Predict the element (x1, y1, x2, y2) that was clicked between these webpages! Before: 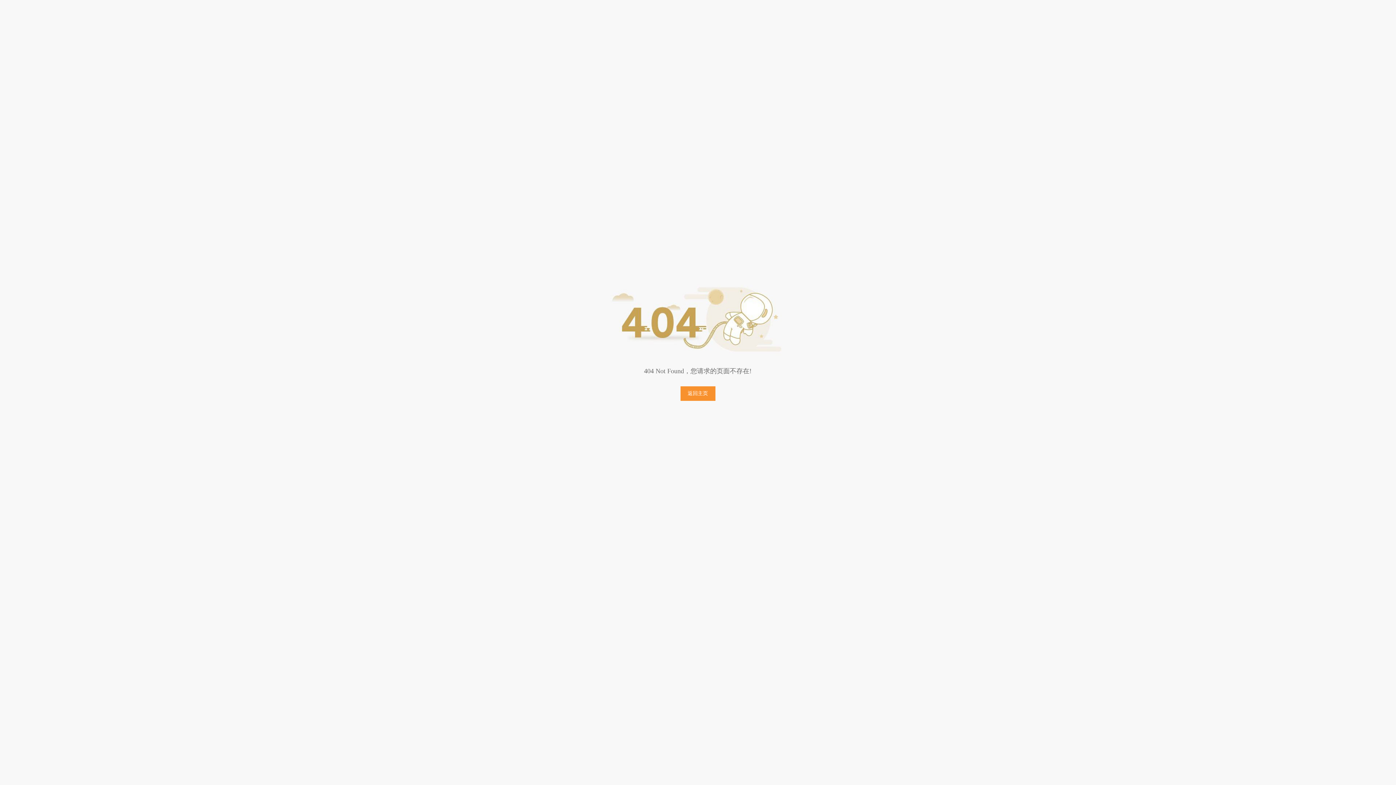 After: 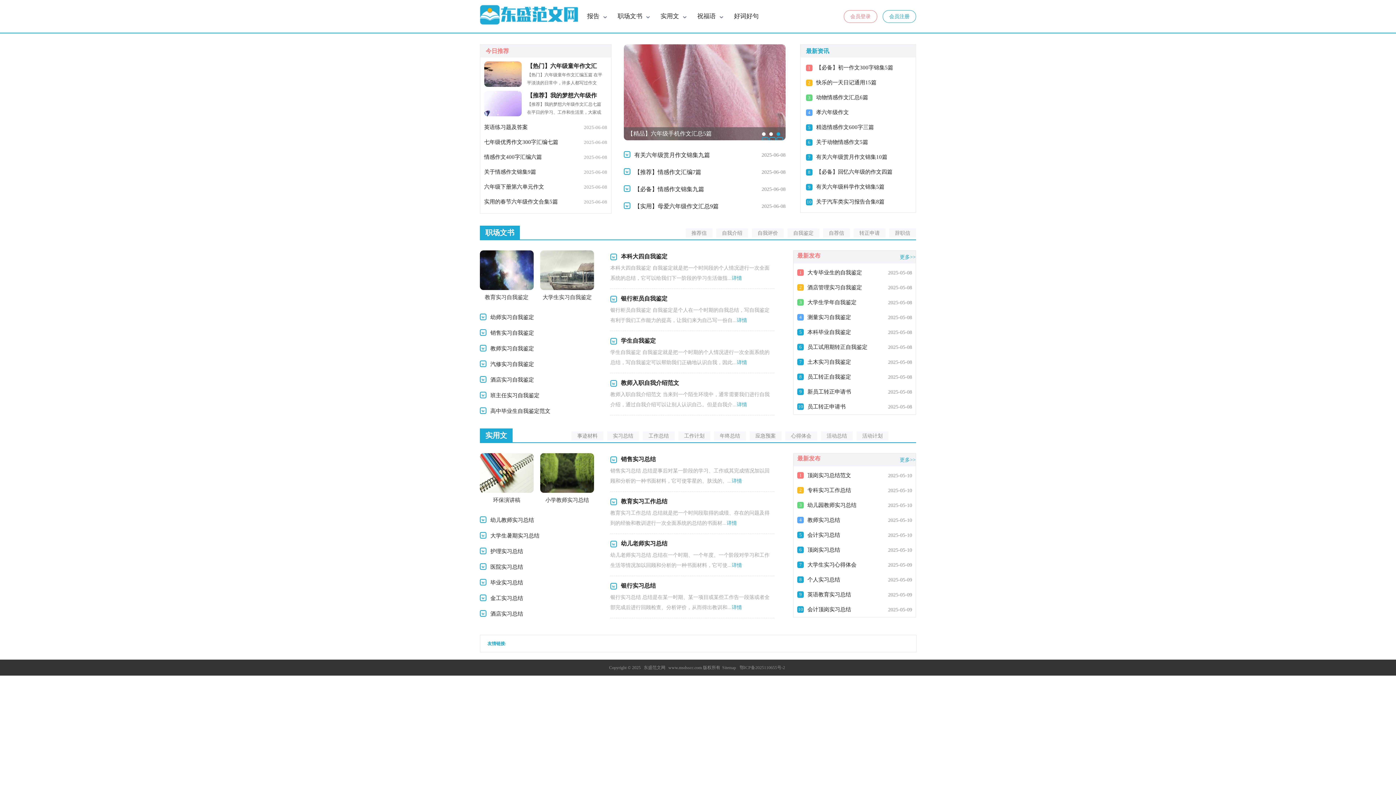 Action: bbox: (680, 386, 715, 401) label: 返回主页